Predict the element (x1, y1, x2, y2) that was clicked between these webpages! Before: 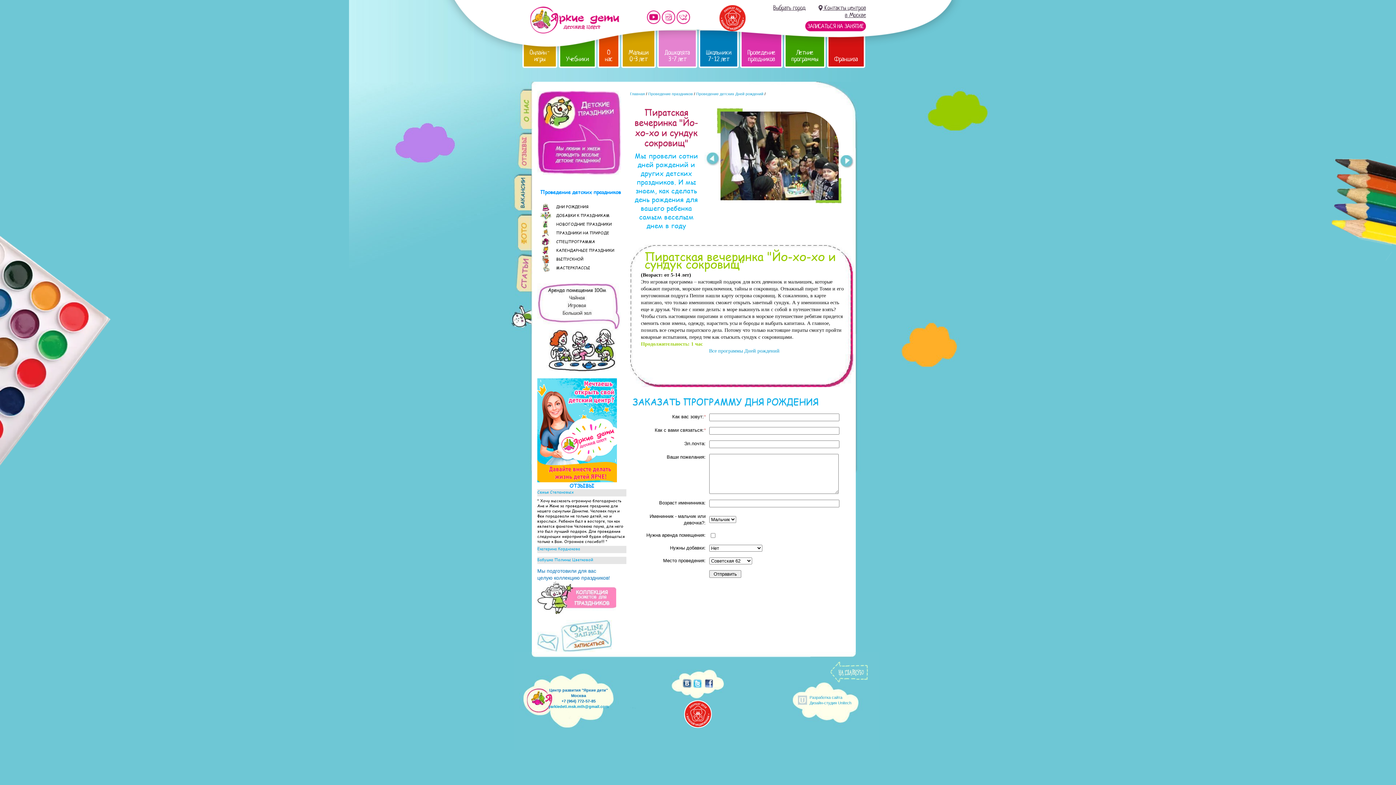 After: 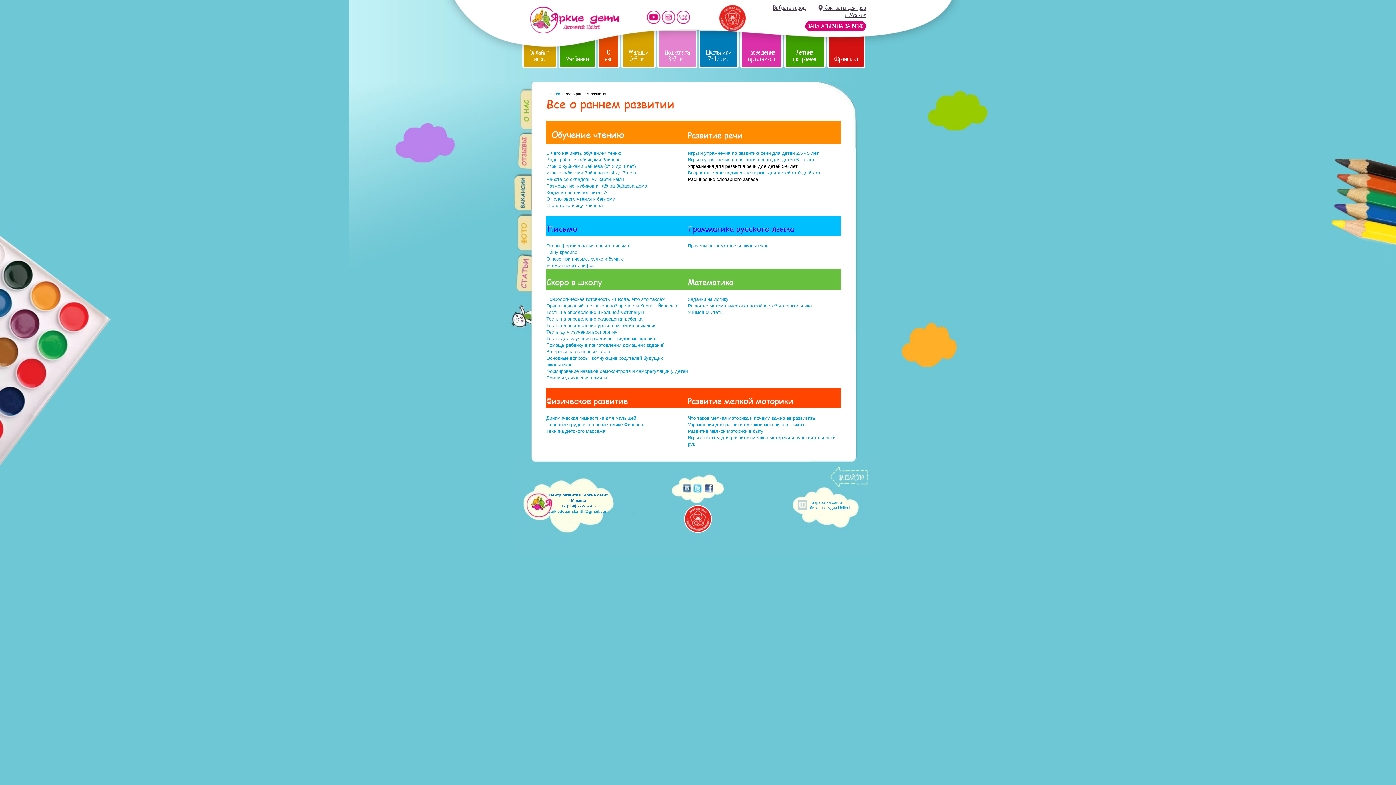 Action: bbox: (514, 254, 532, 291)